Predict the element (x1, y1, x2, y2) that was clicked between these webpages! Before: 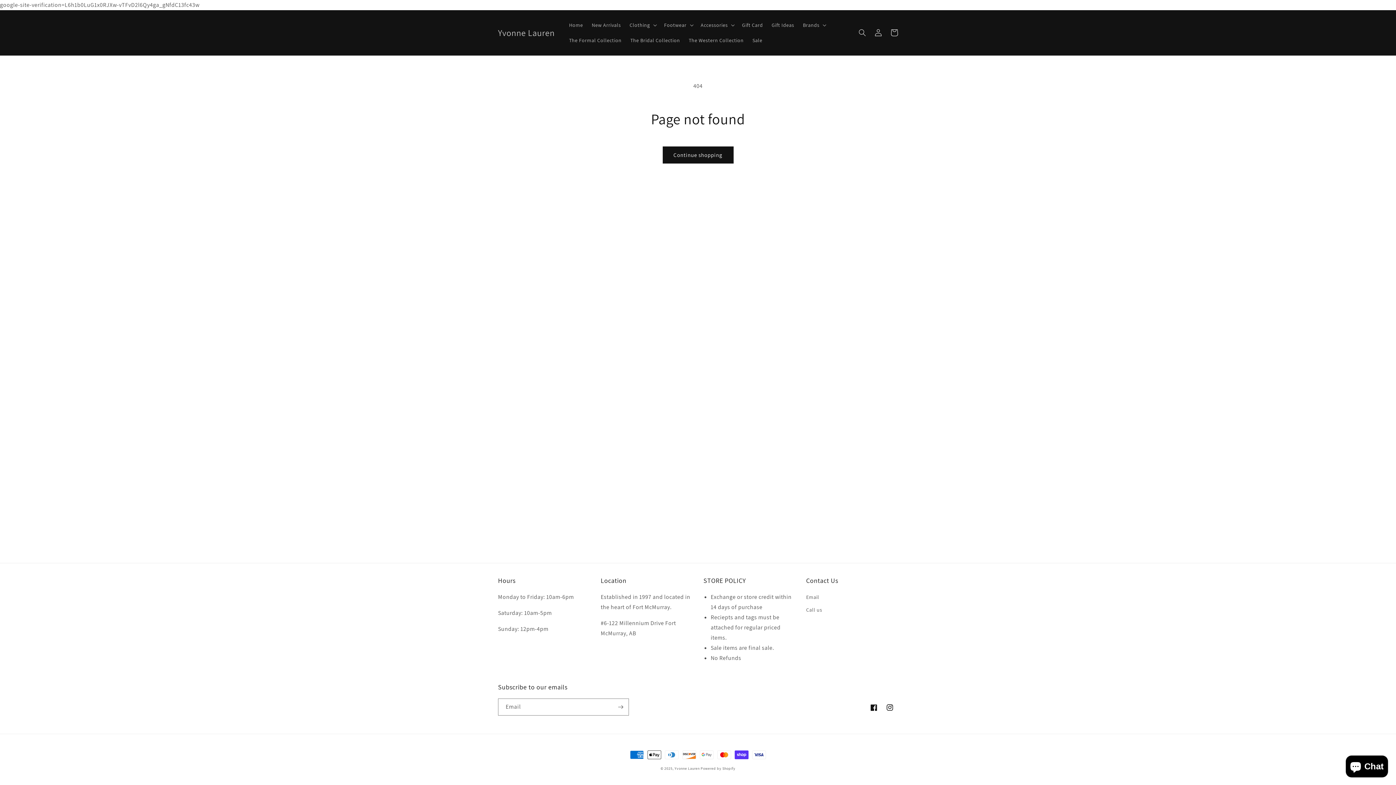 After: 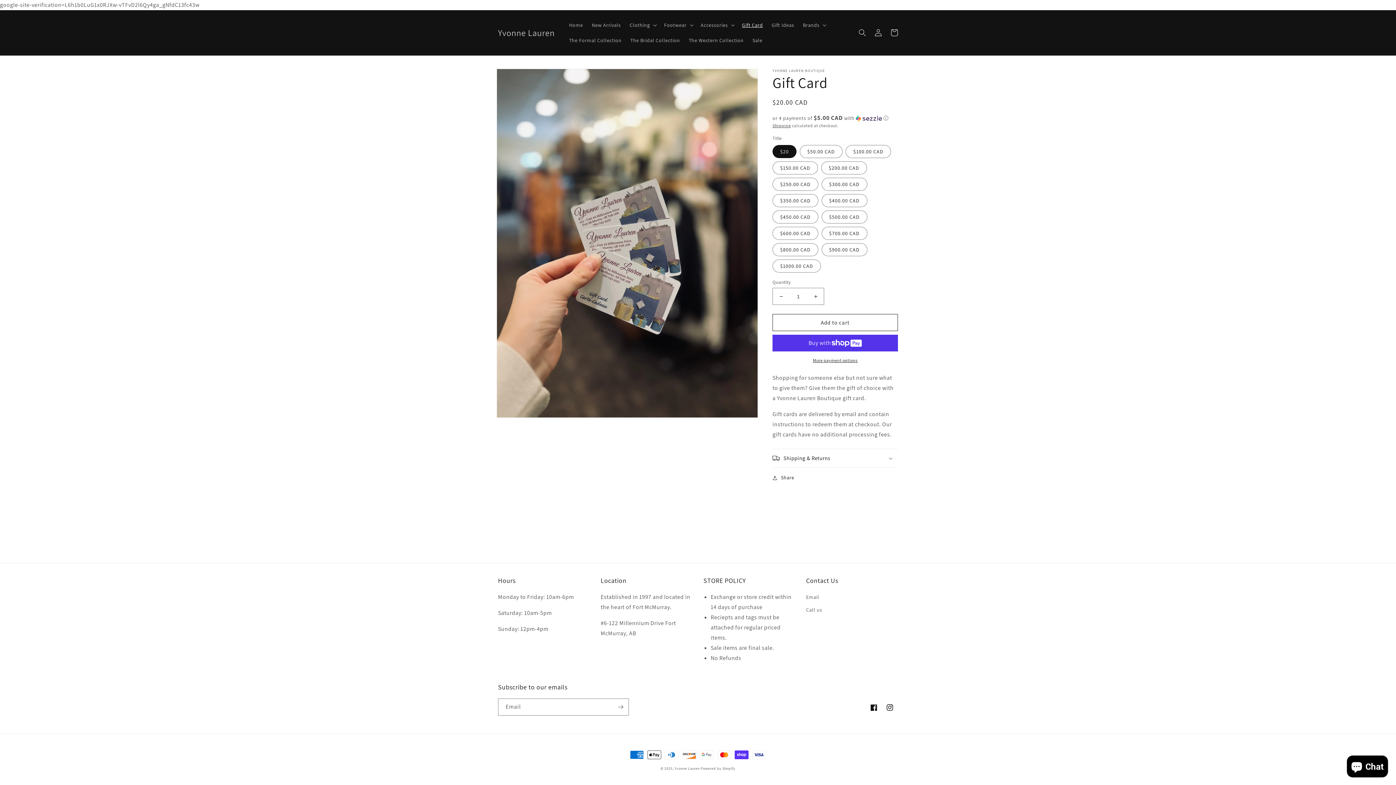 Action: label: Gift Card bbox: (737, 17, 767, 32)